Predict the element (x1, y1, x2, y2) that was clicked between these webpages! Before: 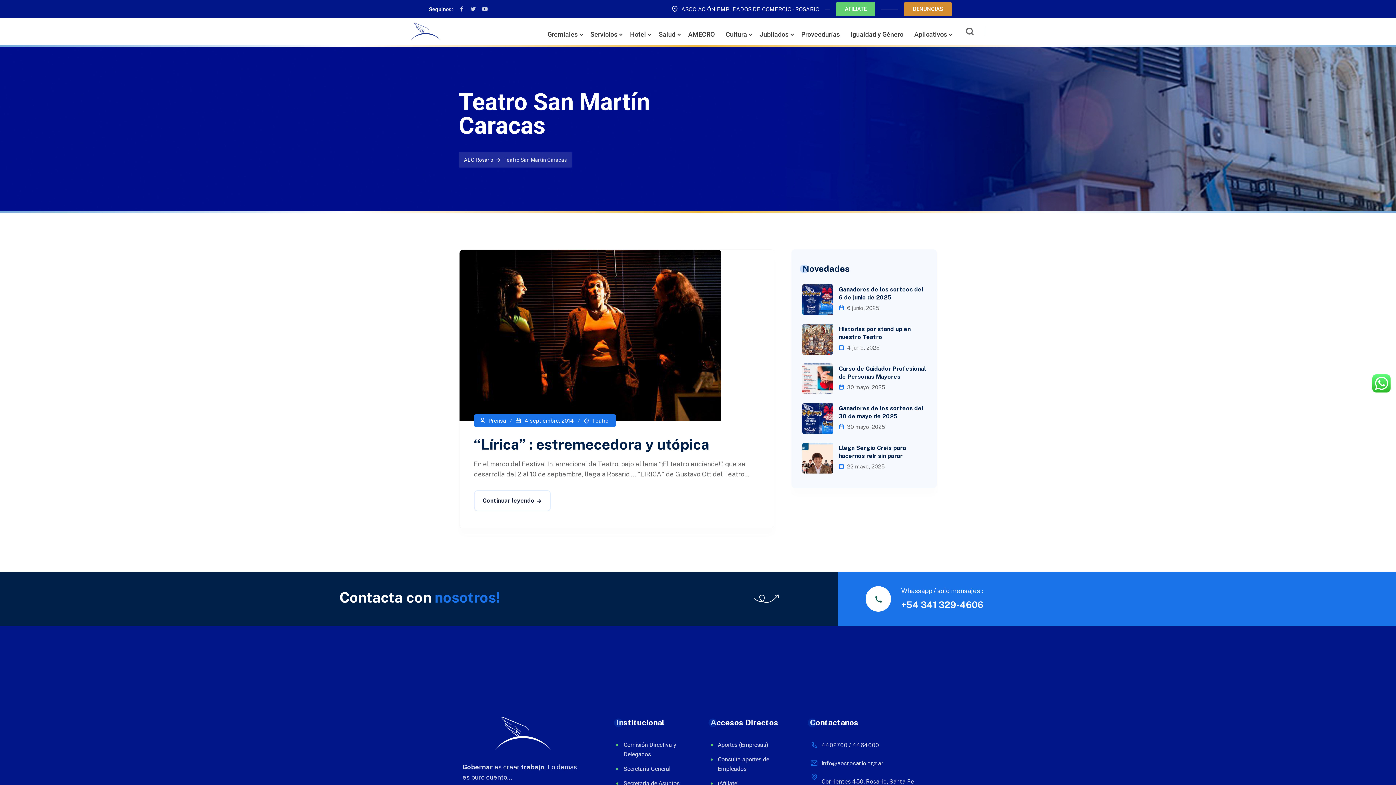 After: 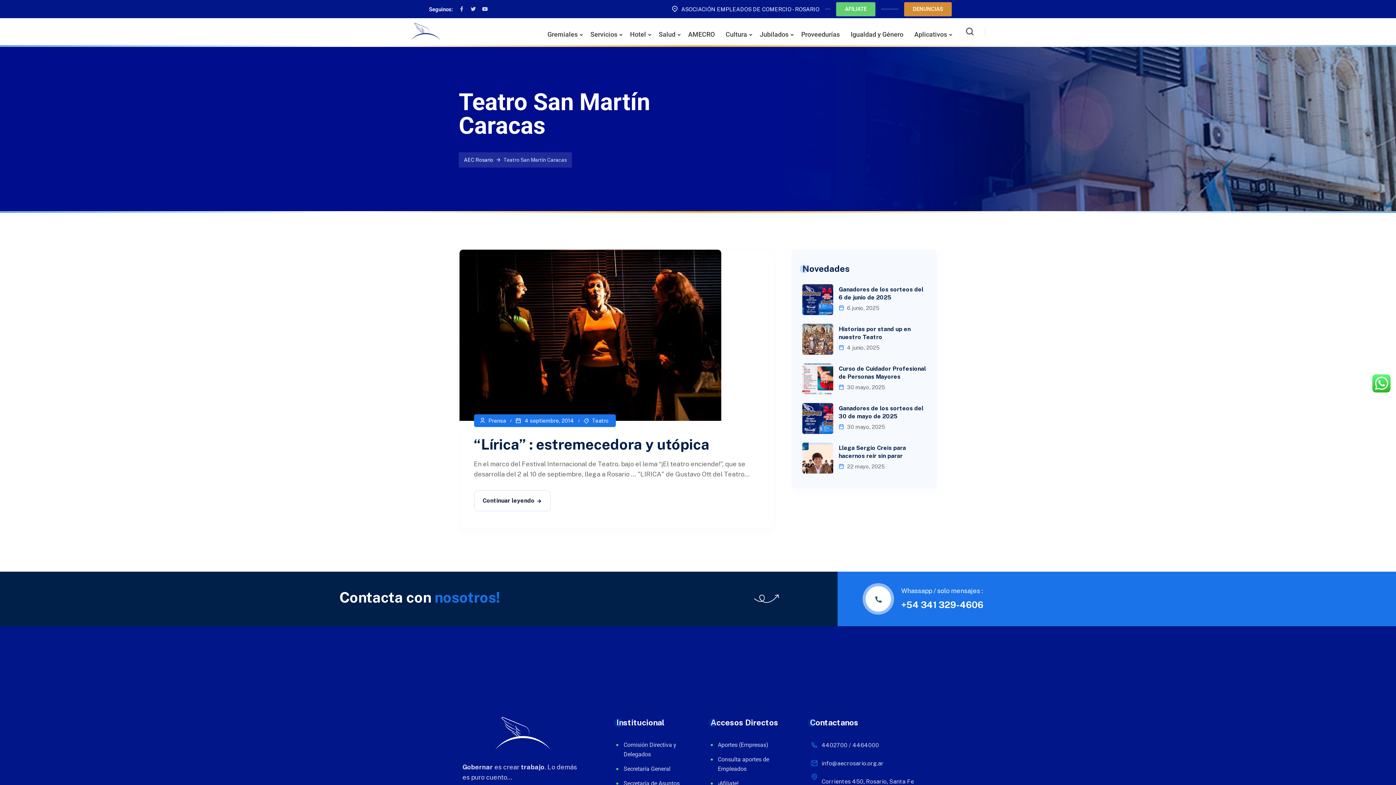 Action: bbox: (904, 2, 952, 16) label: DENUNCIAS